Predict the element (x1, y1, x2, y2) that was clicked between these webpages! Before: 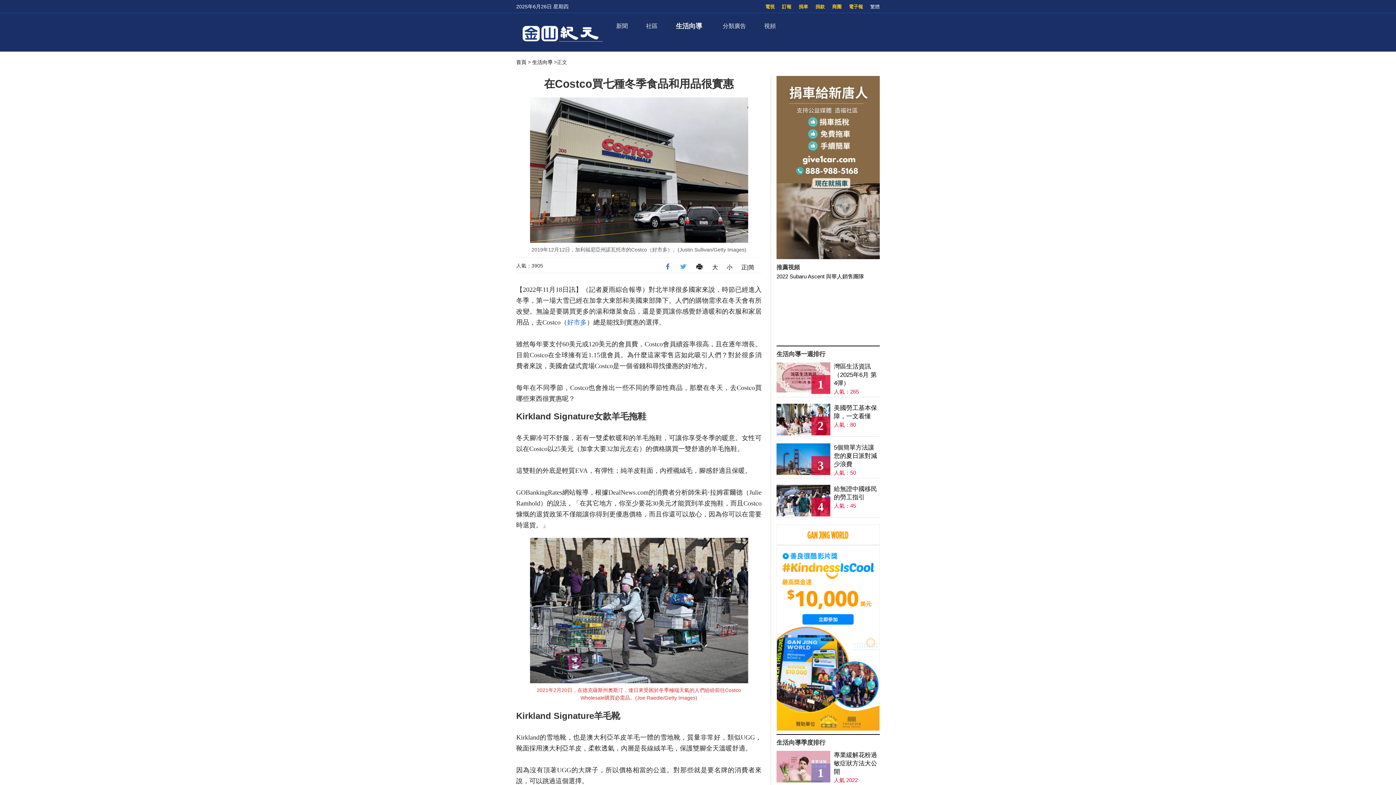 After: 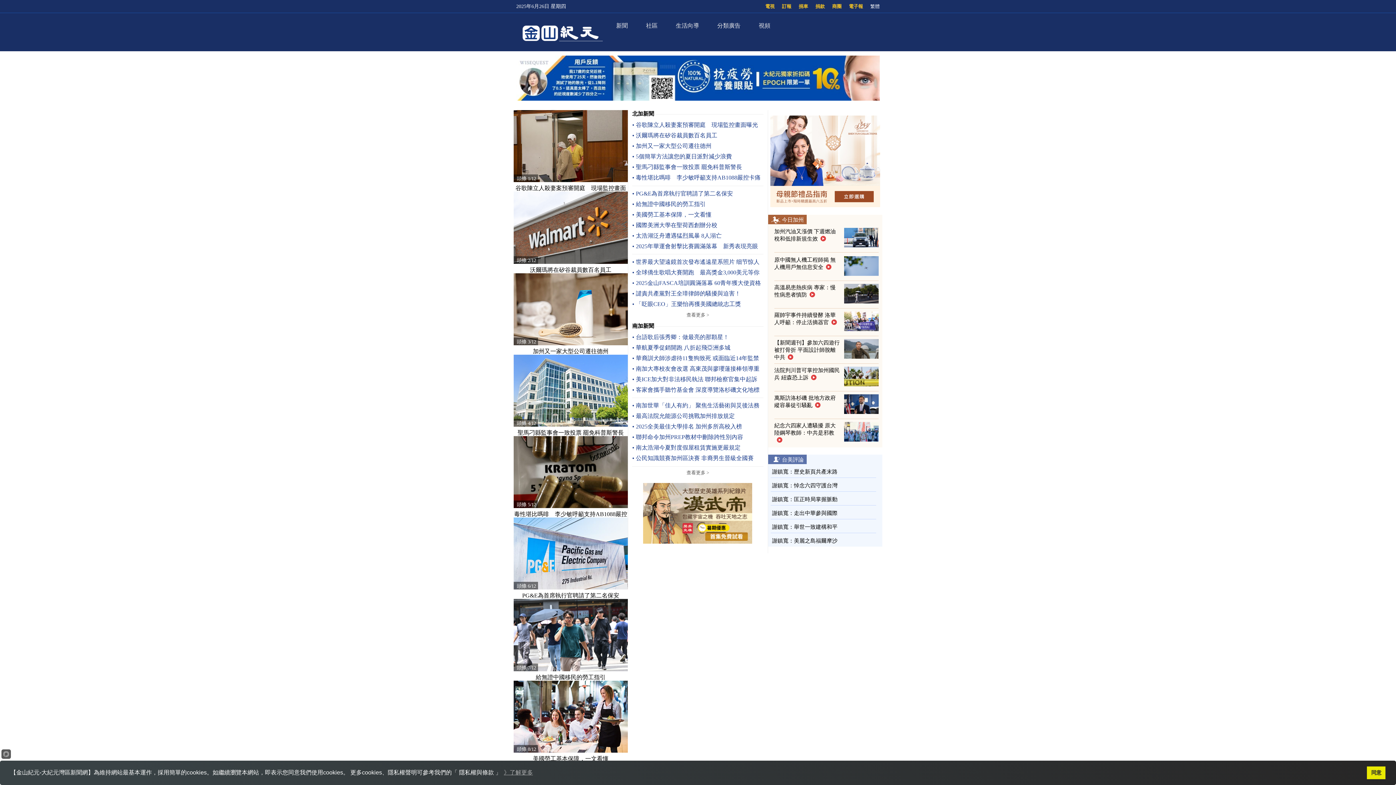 Action: bbox: (516, 59, 526, 65) label: 首頁